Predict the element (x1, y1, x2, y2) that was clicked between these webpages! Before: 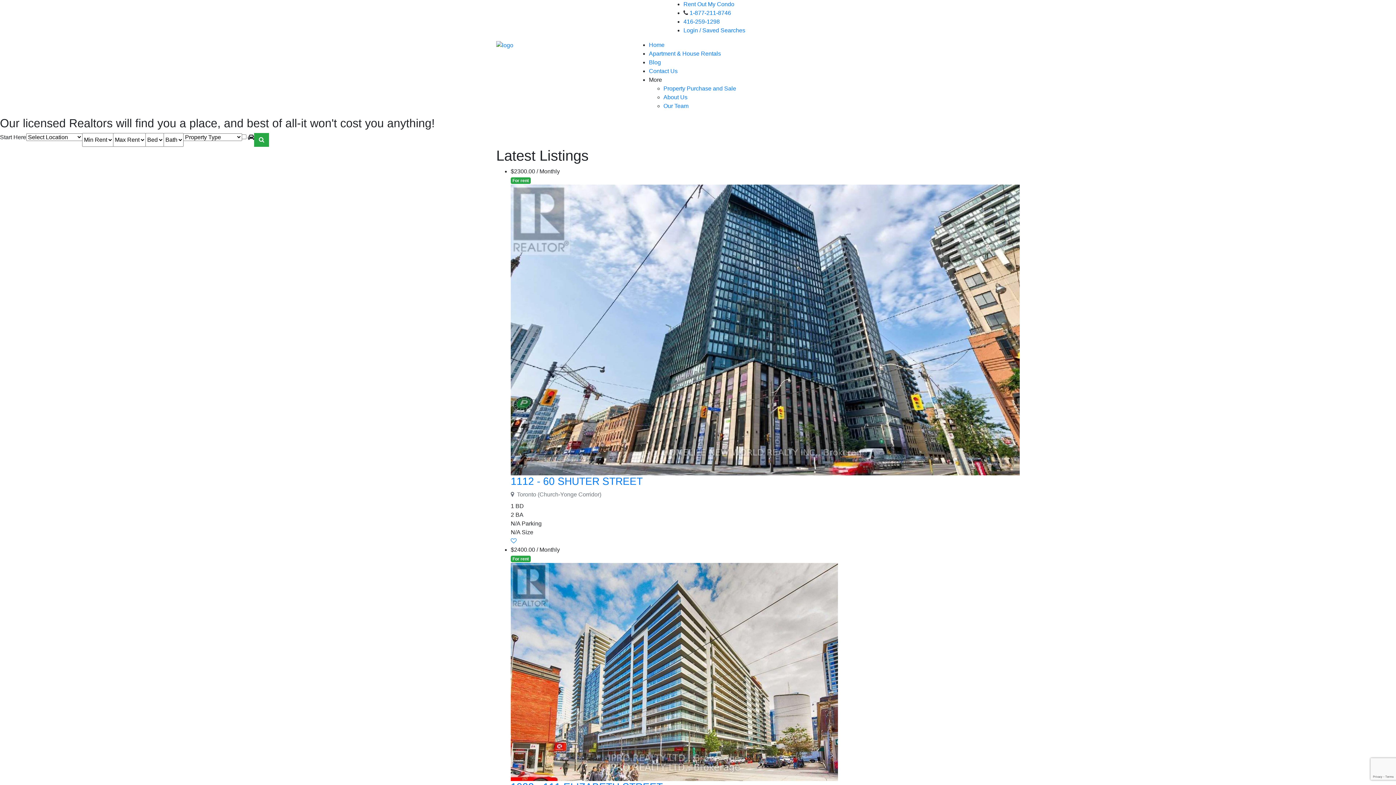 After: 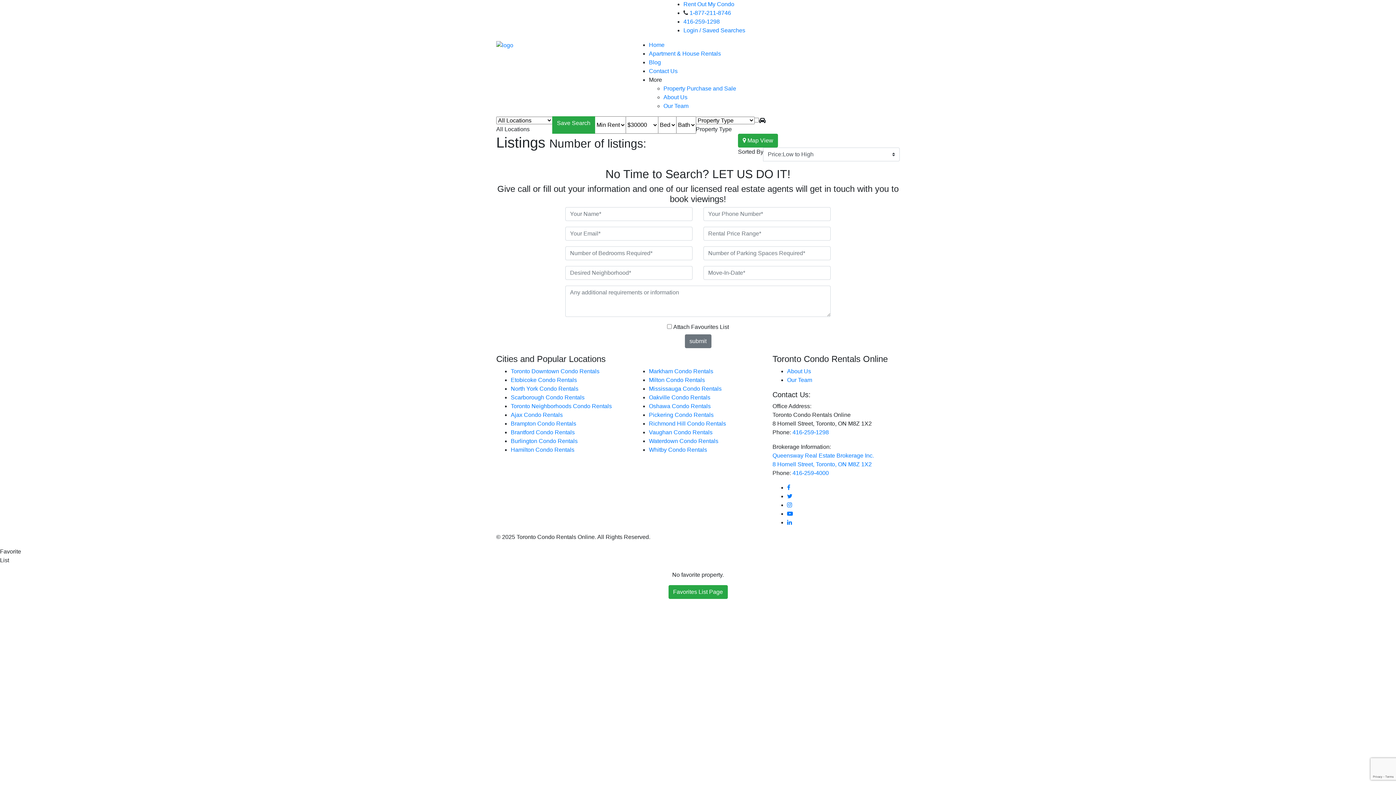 Action: bbox: (254, 133, 269, 146)